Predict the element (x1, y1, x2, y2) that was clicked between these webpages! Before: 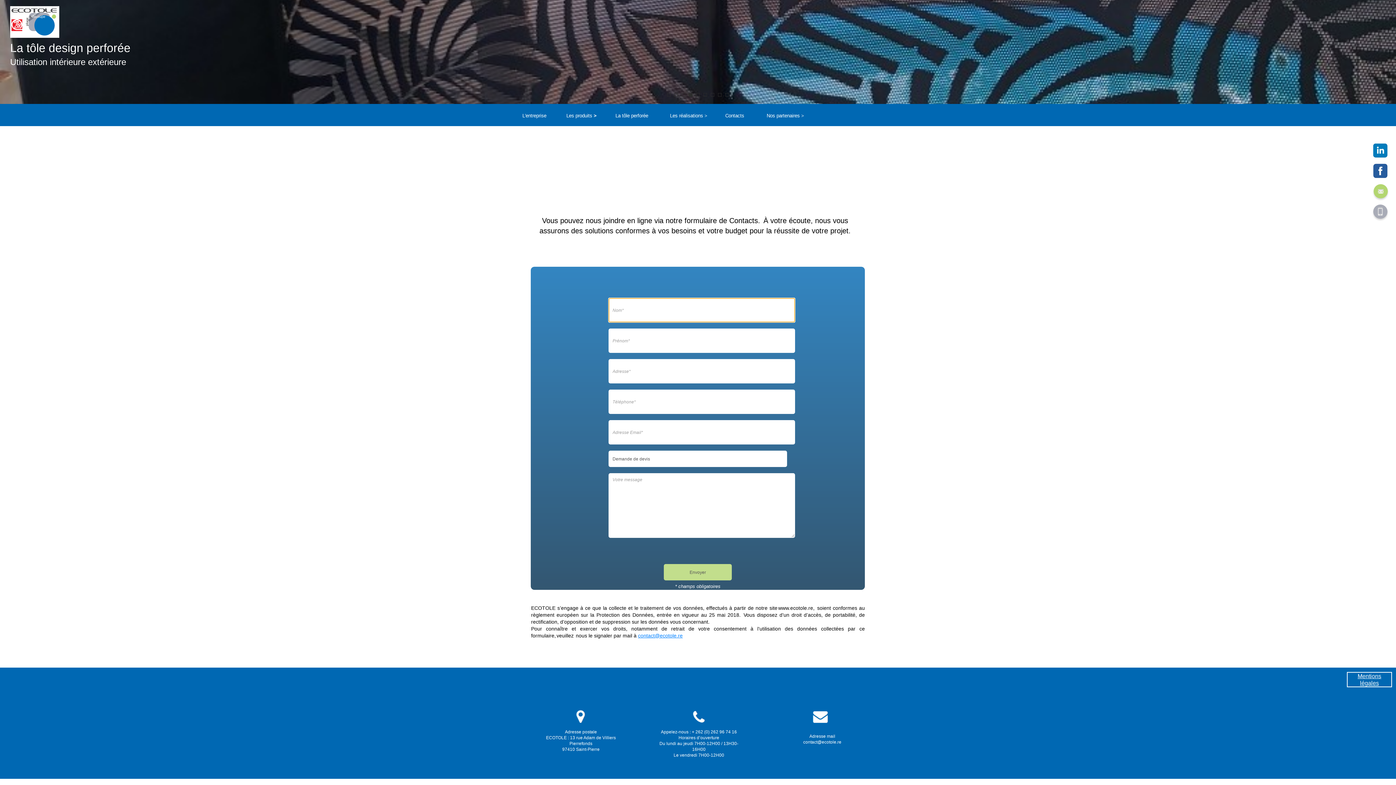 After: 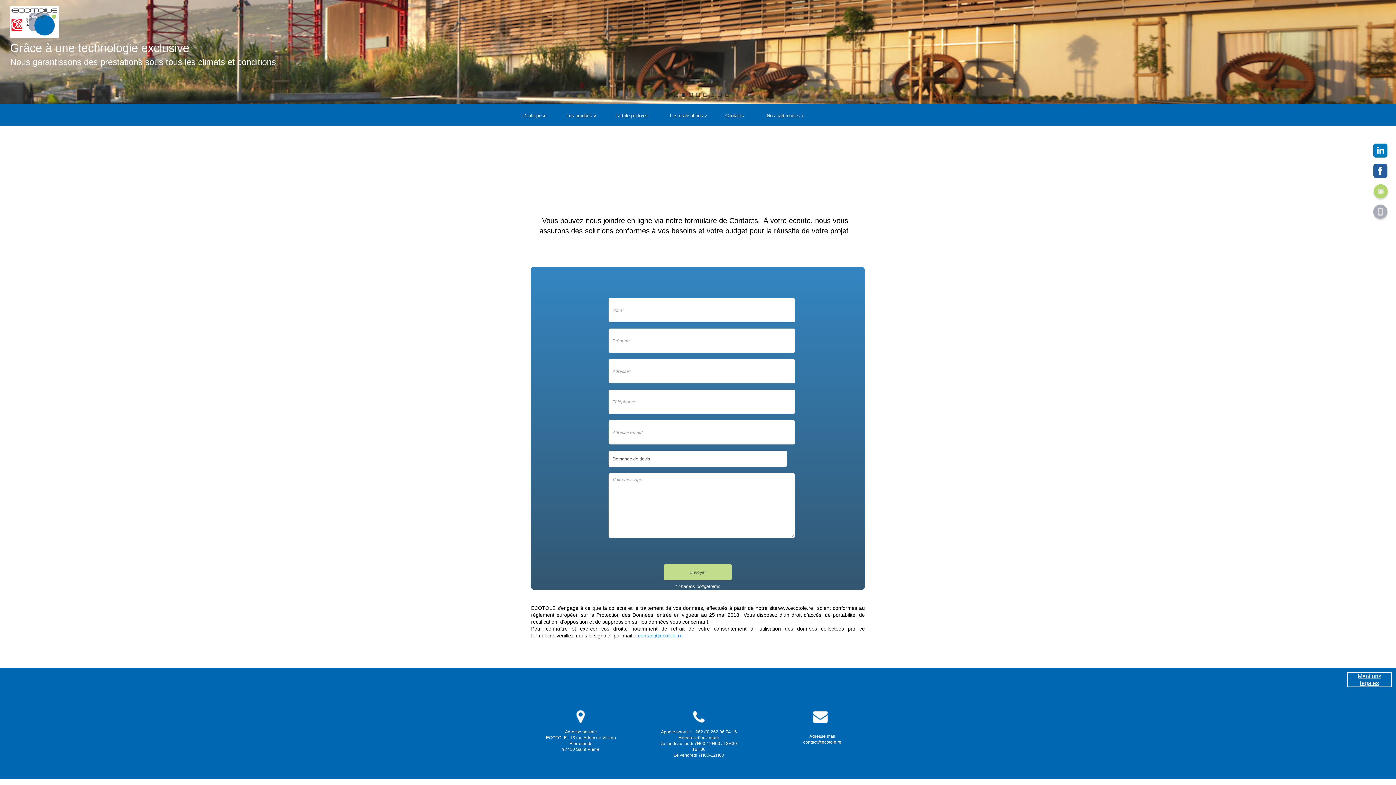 Action: bbox: (813, 711, 828, 723)